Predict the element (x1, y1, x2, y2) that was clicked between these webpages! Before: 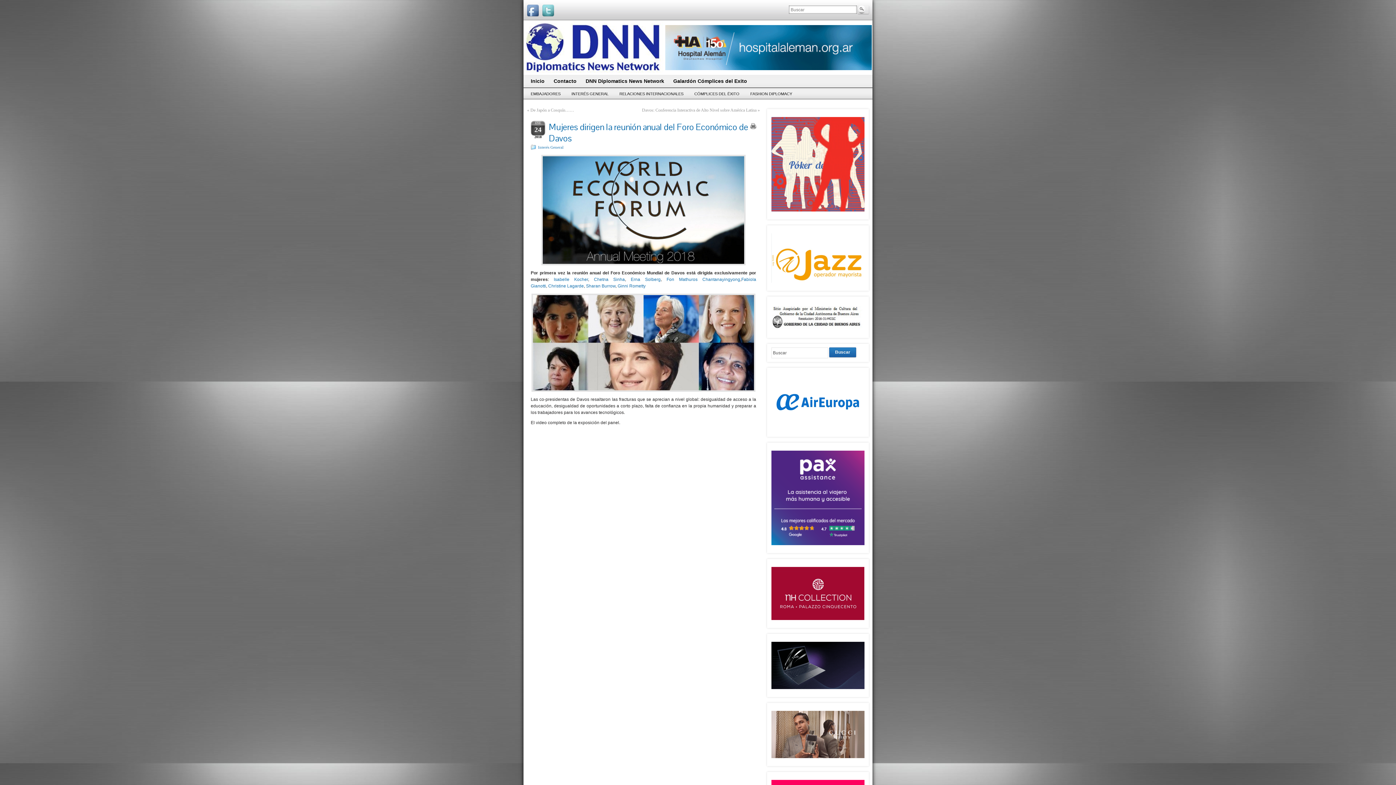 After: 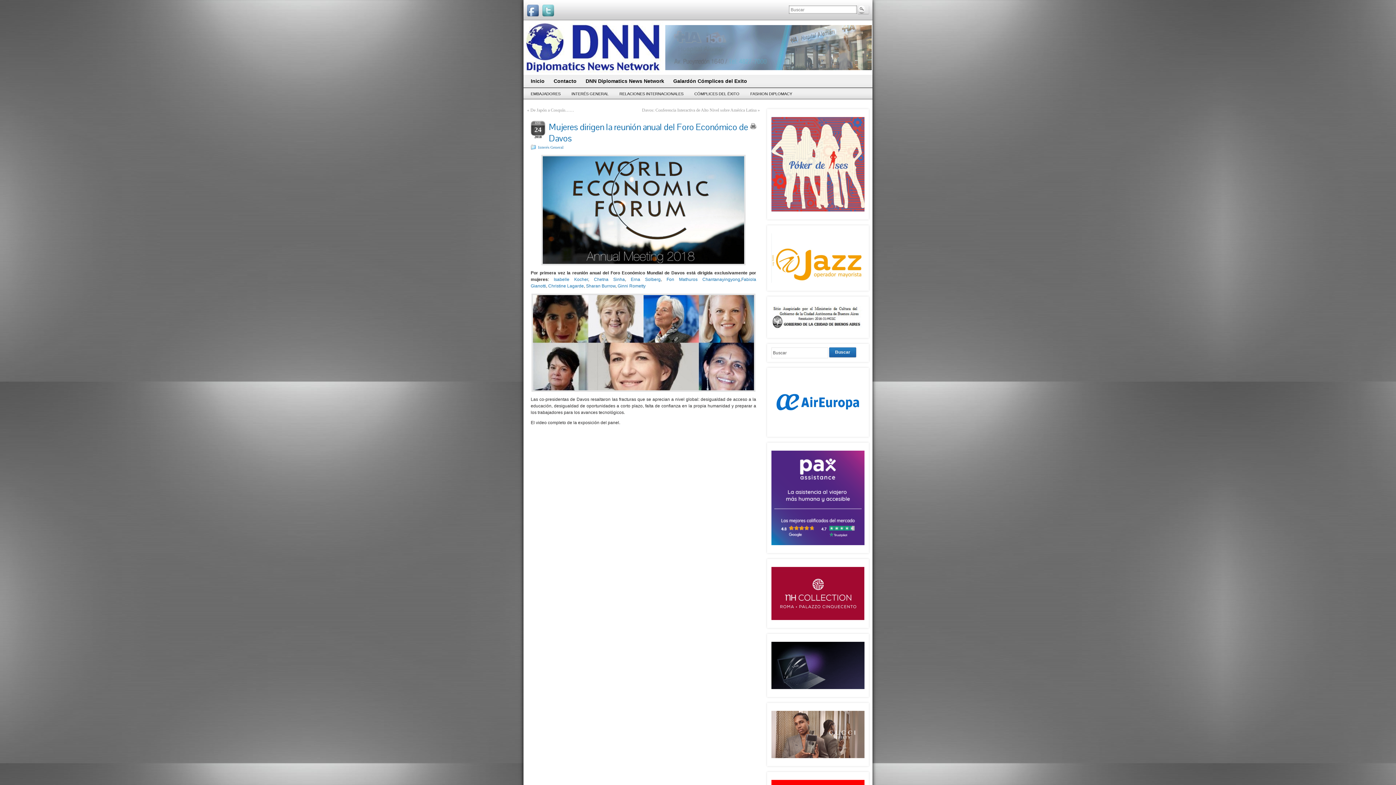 Action: bbox: (527, 4, 538, 16)